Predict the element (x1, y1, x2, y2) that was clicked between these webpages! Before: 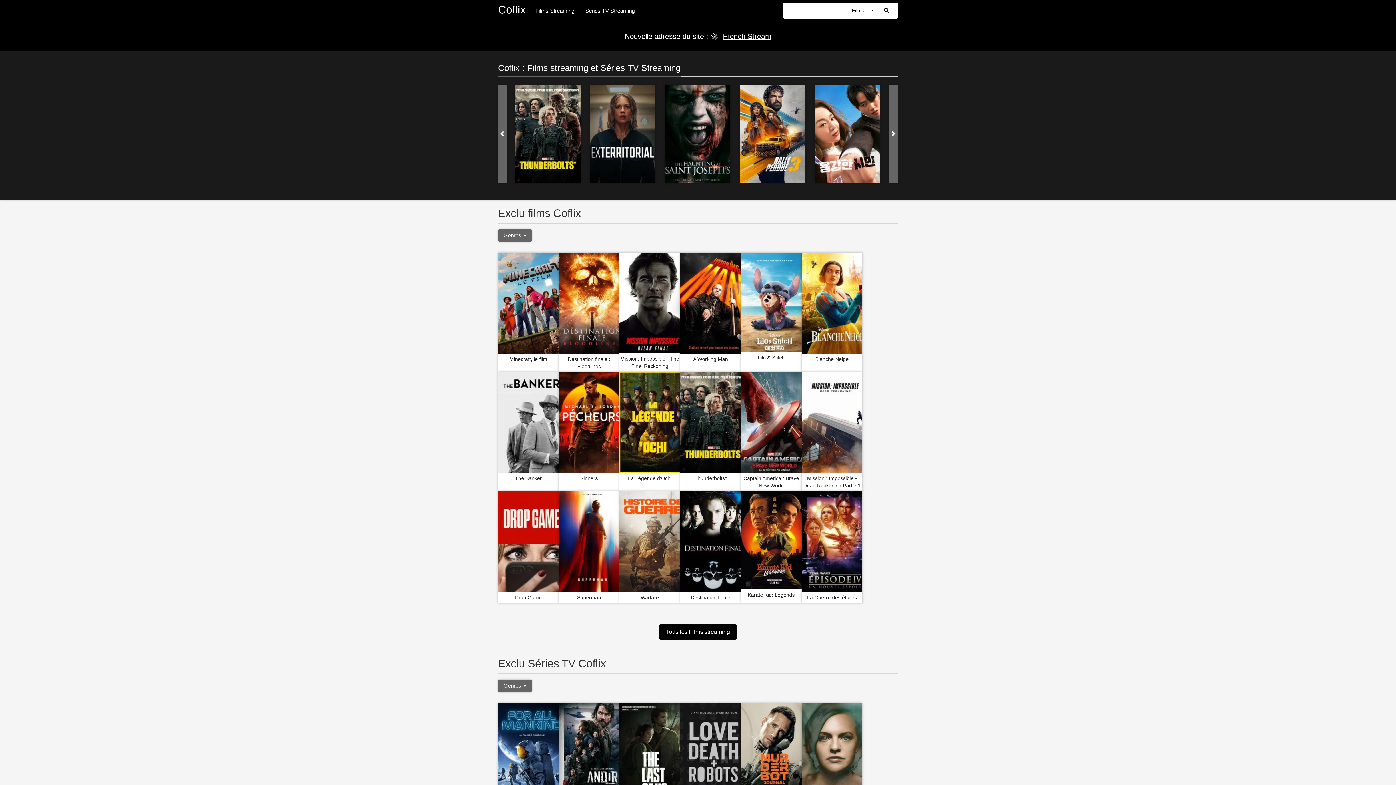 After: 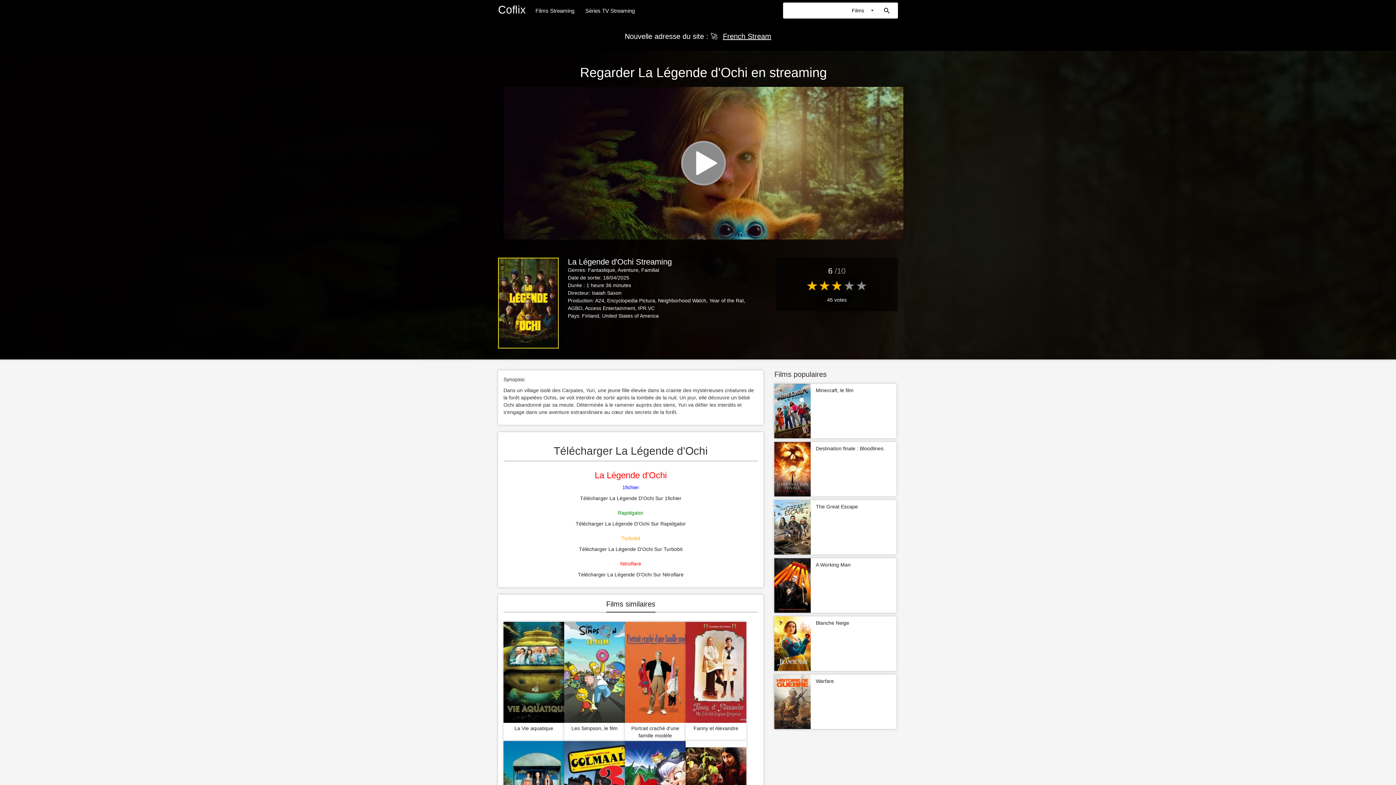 Action: bbox: (619, 473, 680, 484) label: La Légende d'Ochi